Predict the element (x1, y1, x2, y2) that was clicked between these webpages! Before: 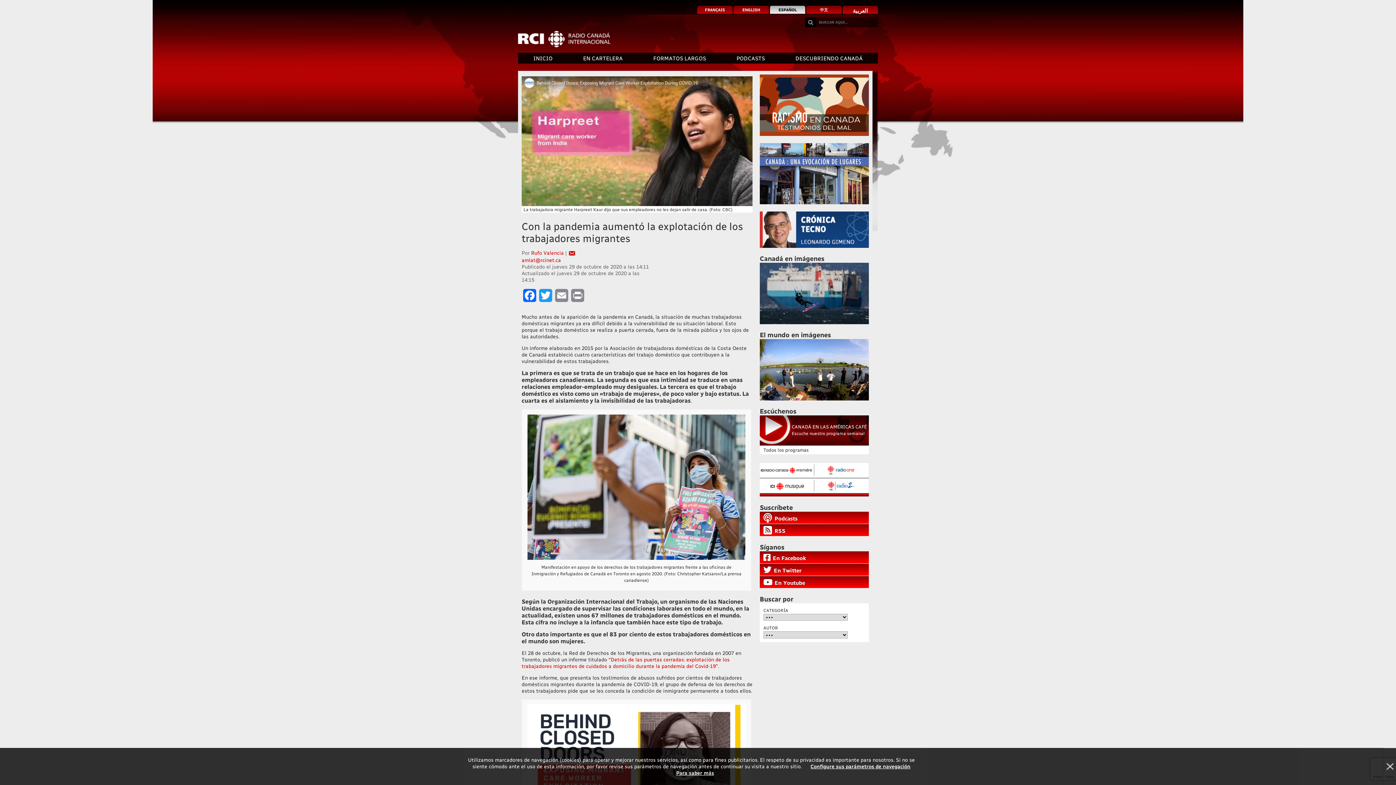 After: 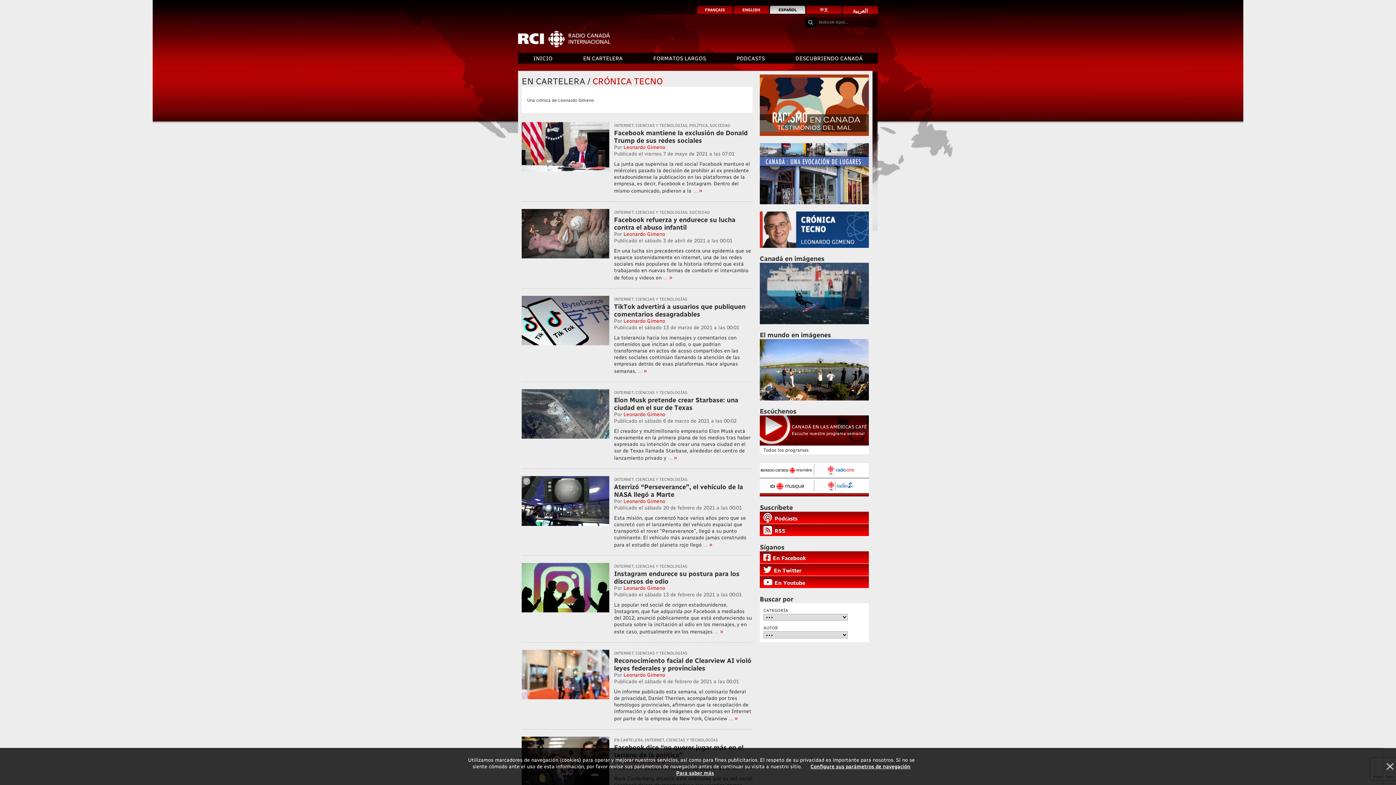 Action: bbox: (760, 211, 869, 248)